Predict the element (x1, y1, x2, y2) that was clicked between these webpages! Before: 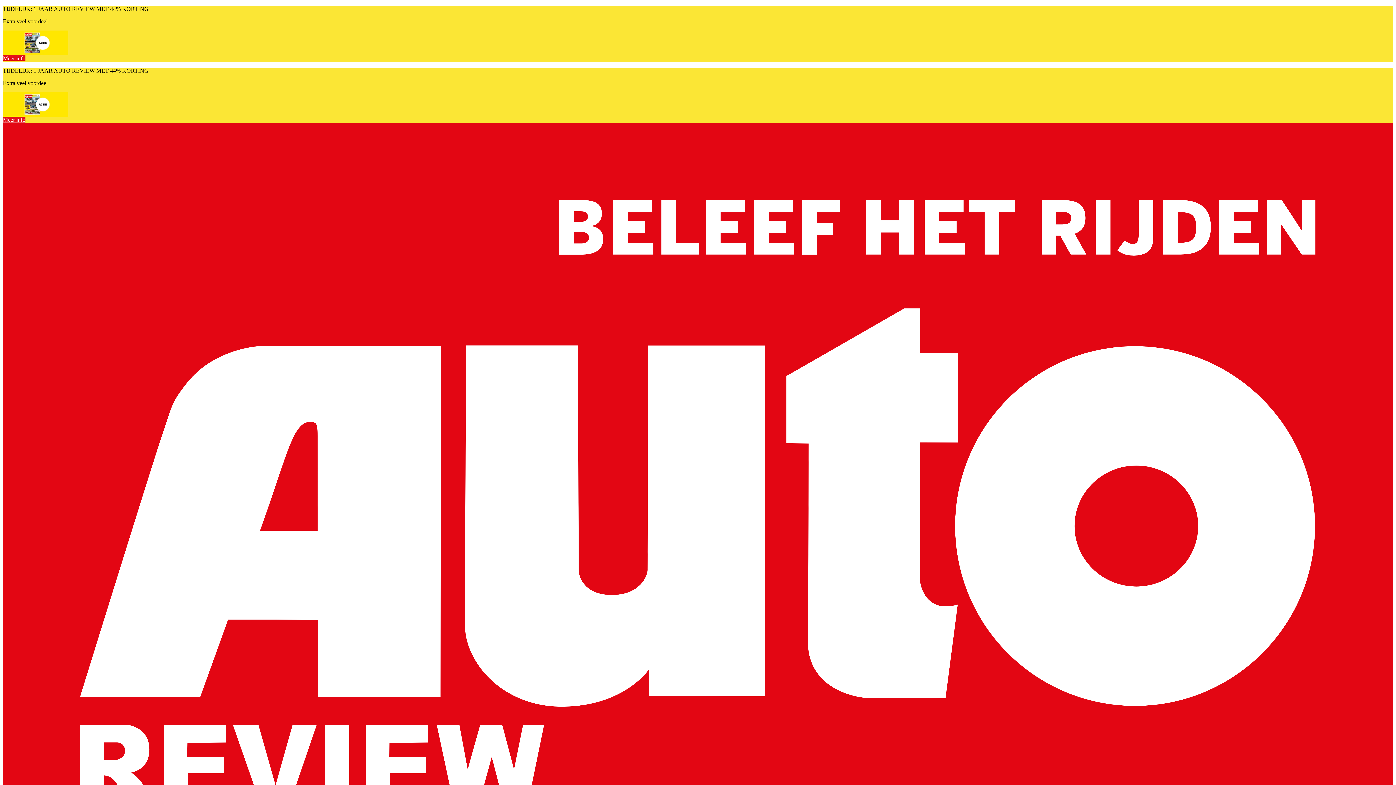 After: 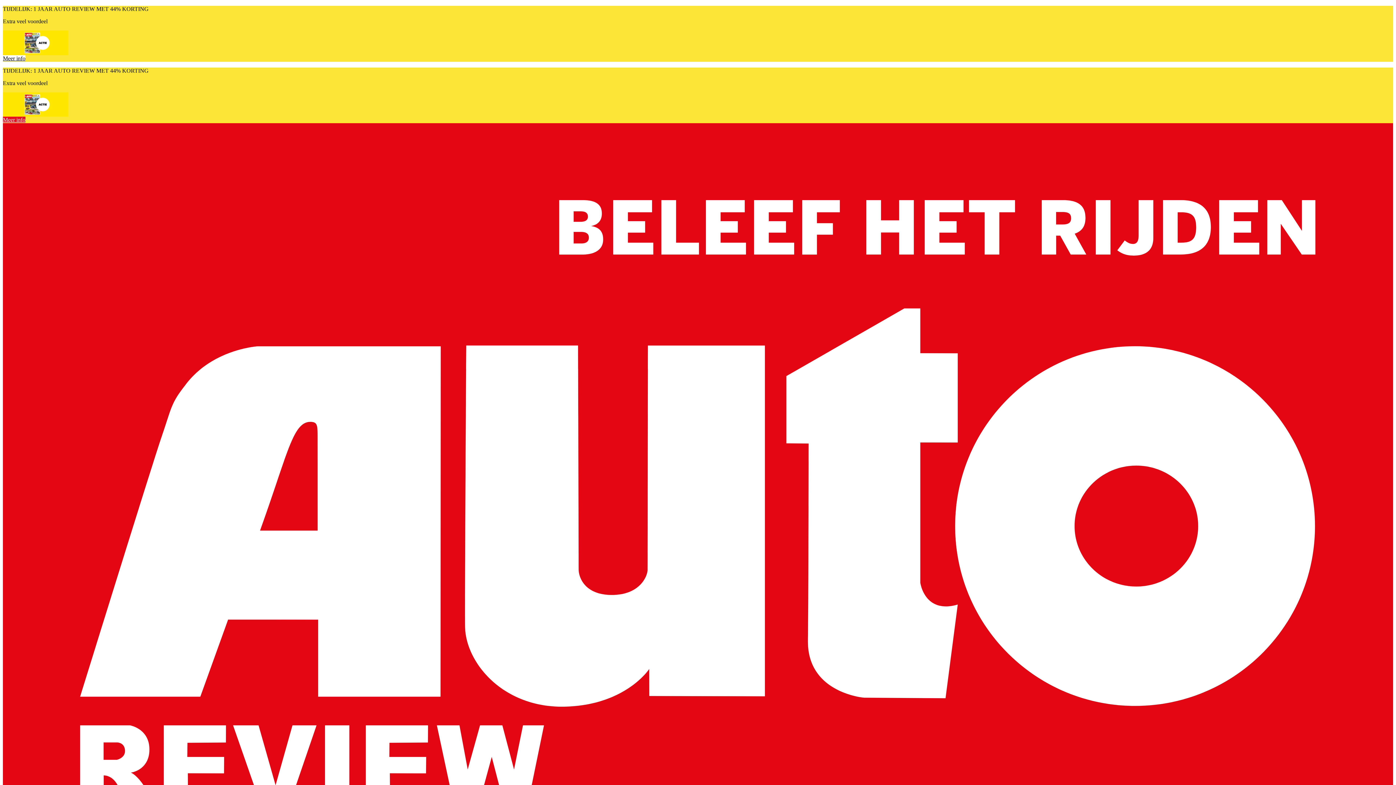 Action: label: Meer info bbox: (2, 55, 25, 61)